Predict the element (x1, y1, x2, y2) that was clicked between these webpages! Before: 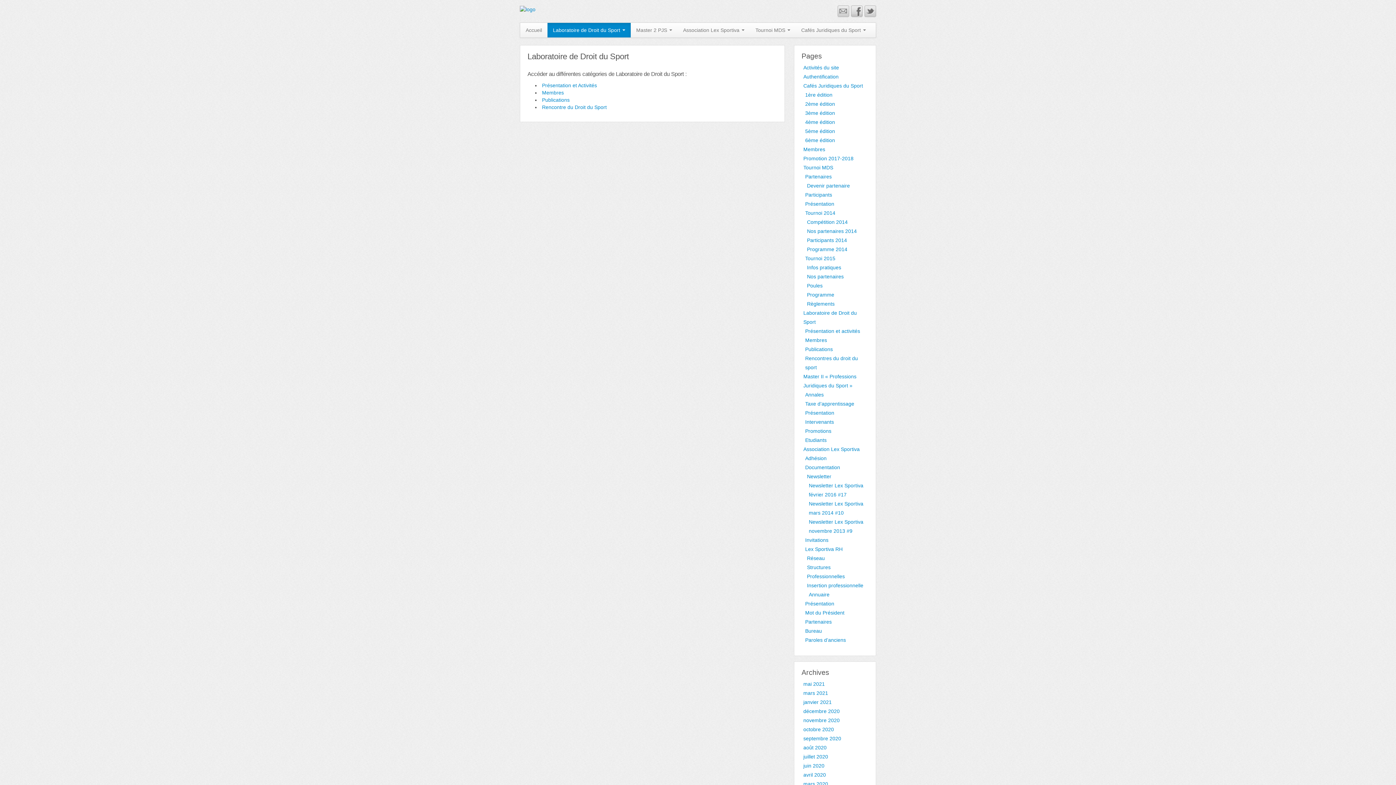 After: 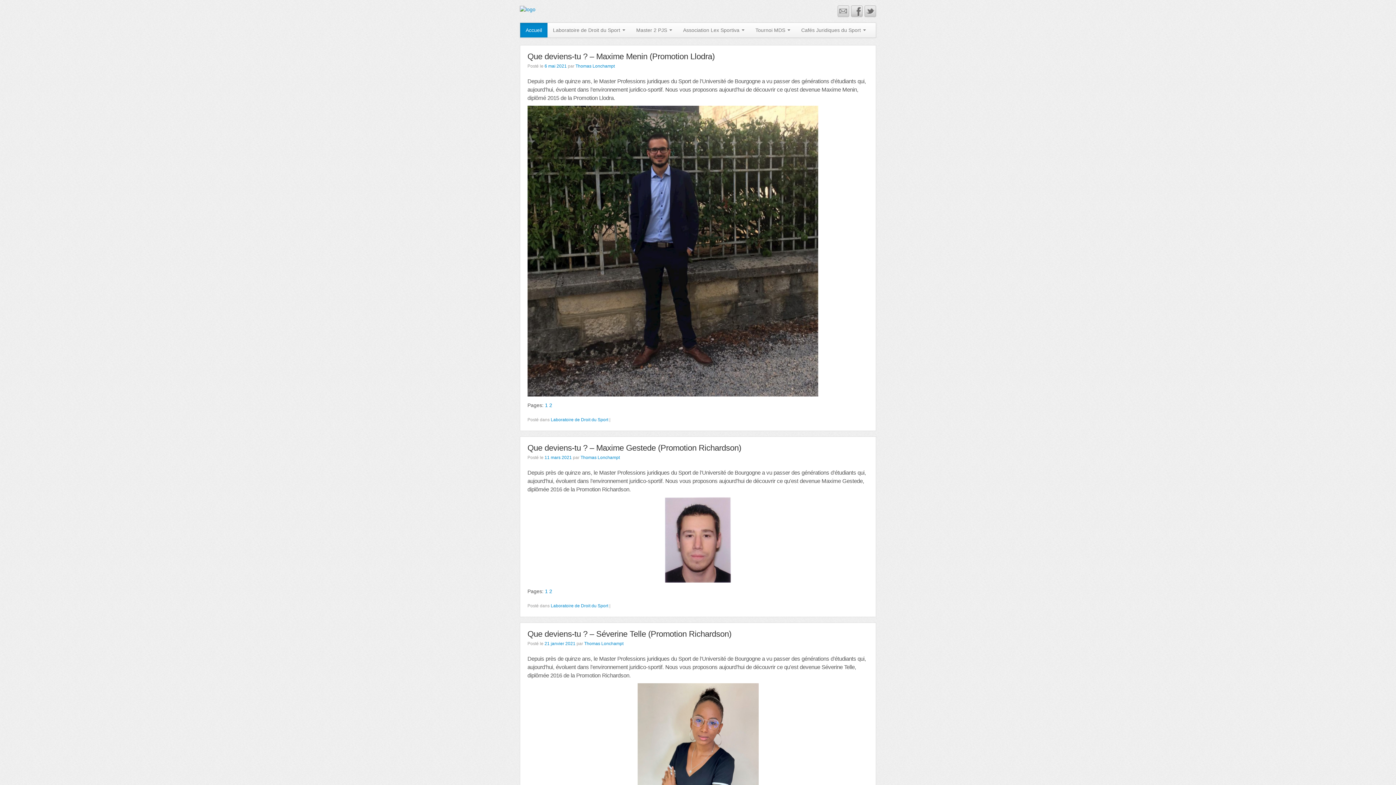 Action: label: Accueil bbox: (520, 22, 547, 37)